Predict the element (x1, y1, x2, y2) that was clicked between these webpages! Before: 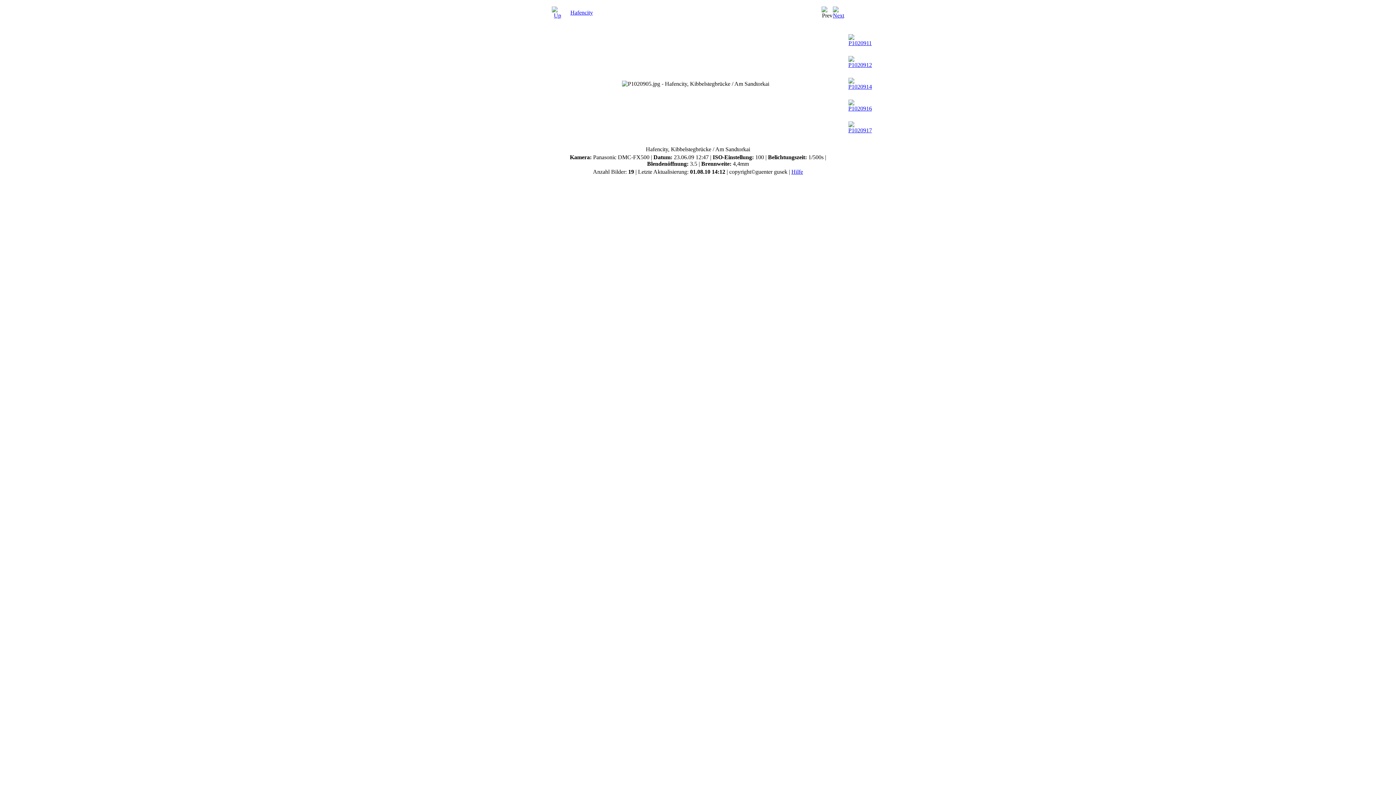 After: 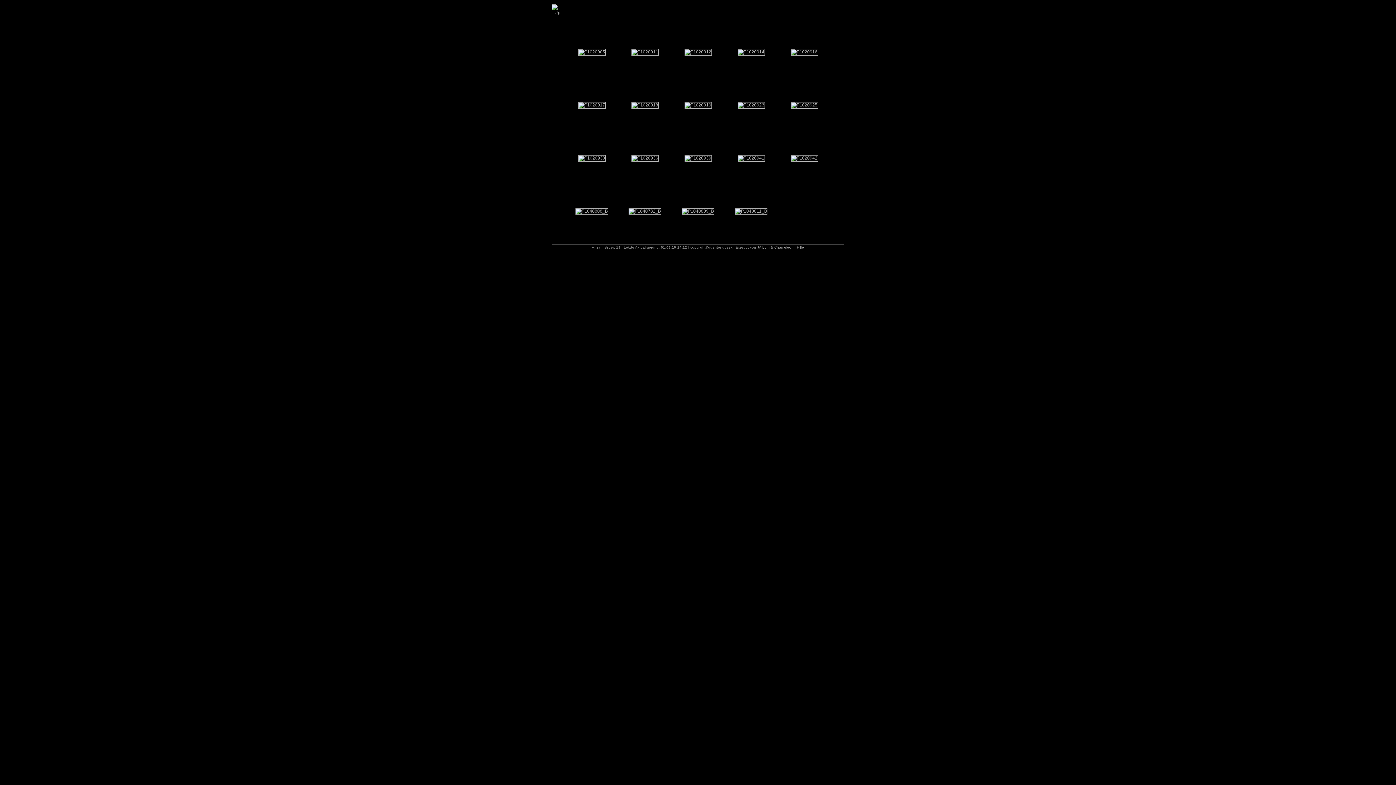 Action: bbox: (552, 12, 563, 18)